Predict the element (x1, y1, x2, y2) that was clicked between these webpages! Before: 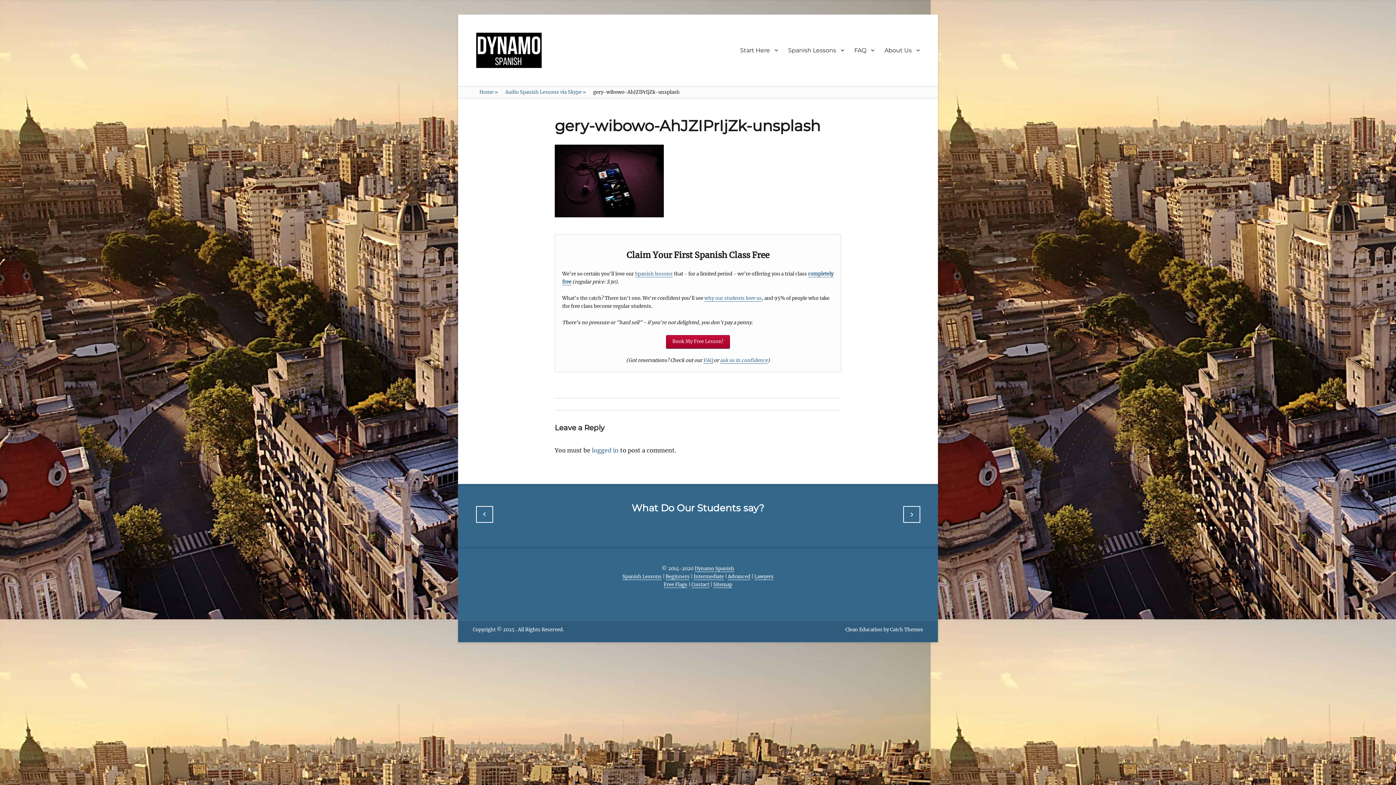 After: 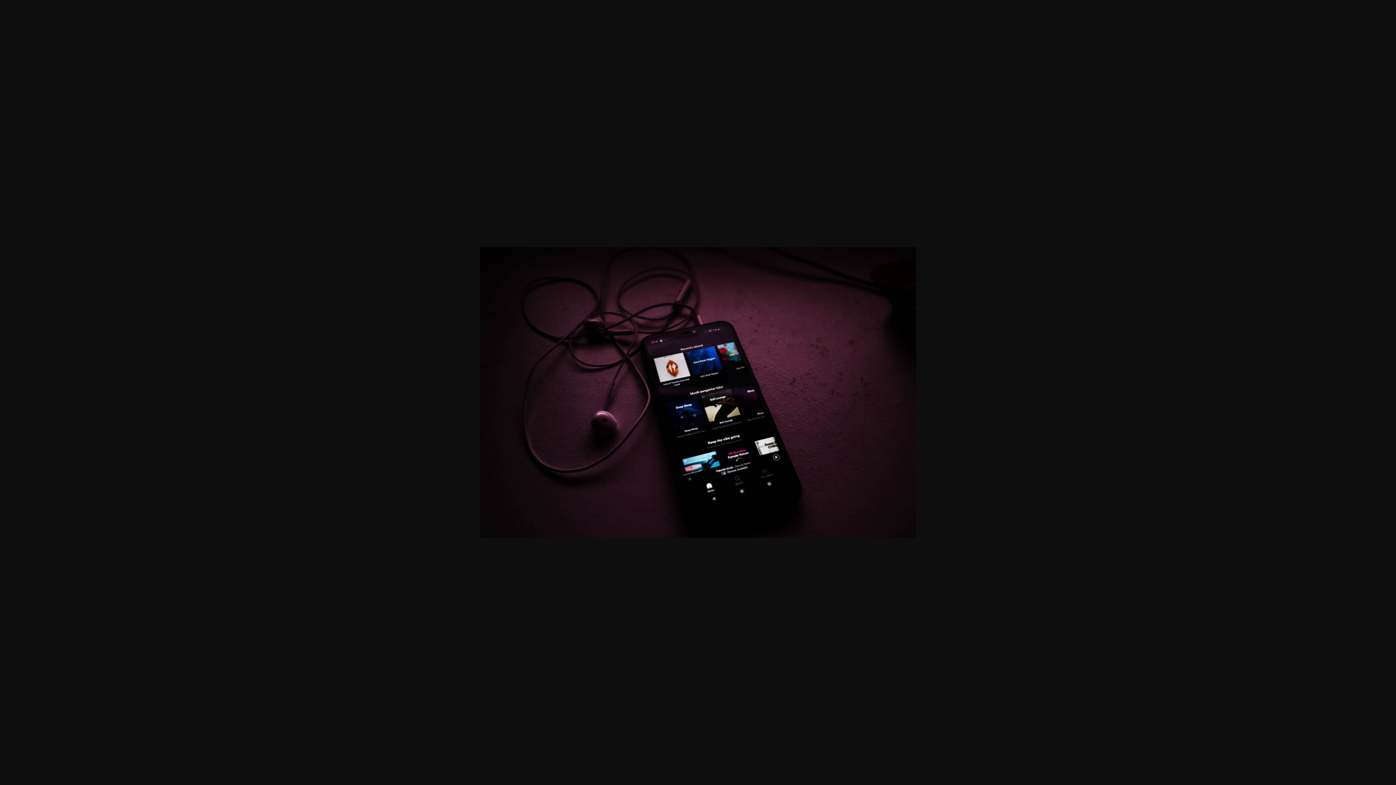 Action: bbox: (554, 144, 841, 217)